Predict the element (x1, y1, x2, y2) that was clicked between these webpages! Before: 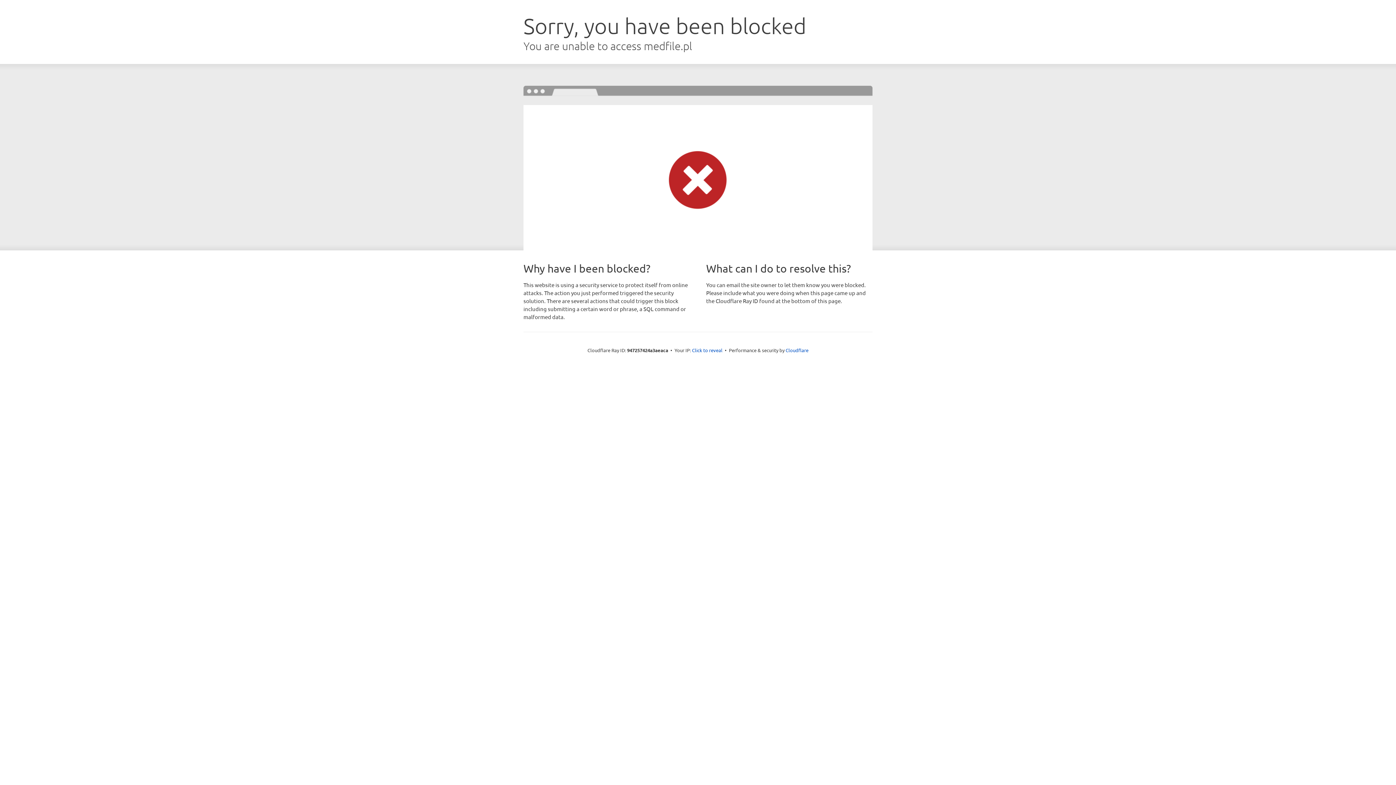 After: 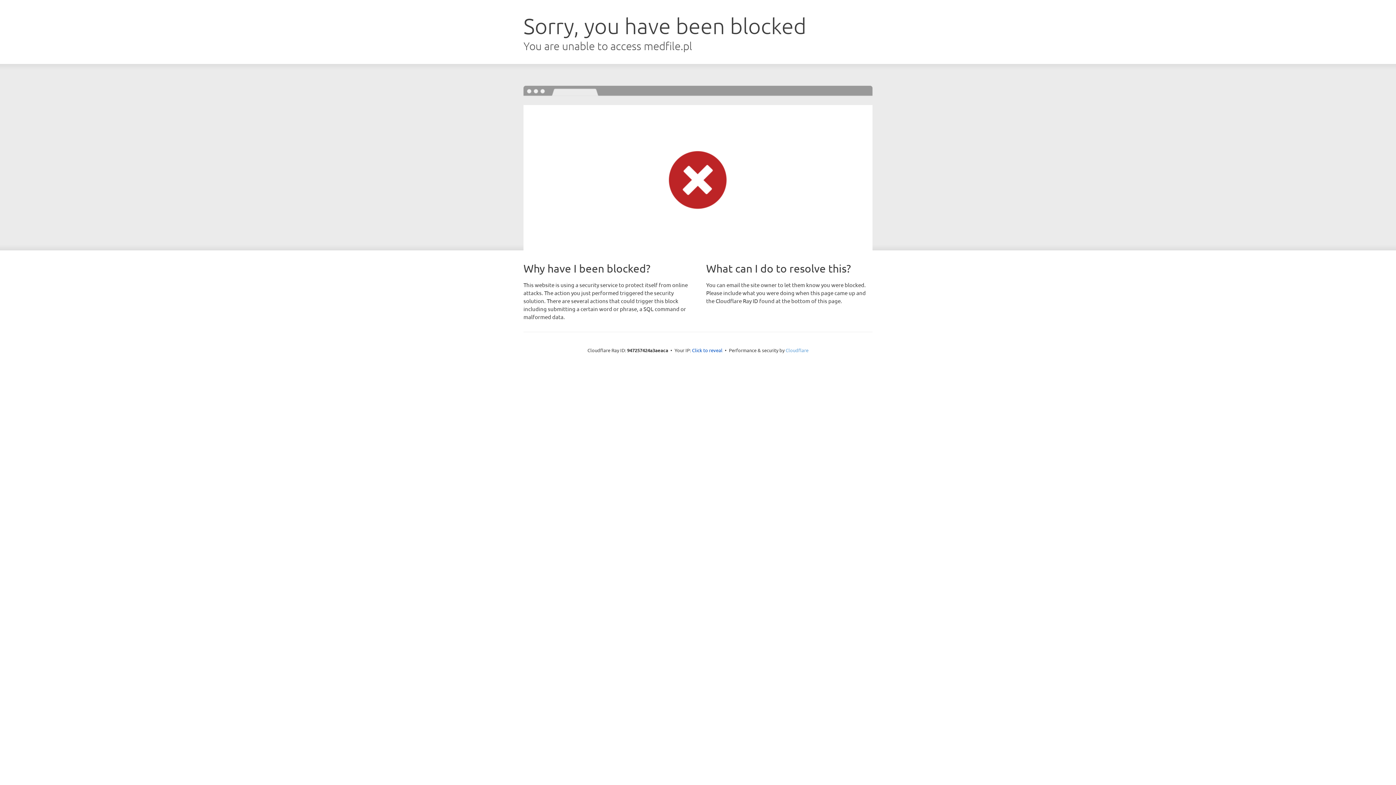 Action: label: Cloudflare bbox: (785, 347, 808, 353)